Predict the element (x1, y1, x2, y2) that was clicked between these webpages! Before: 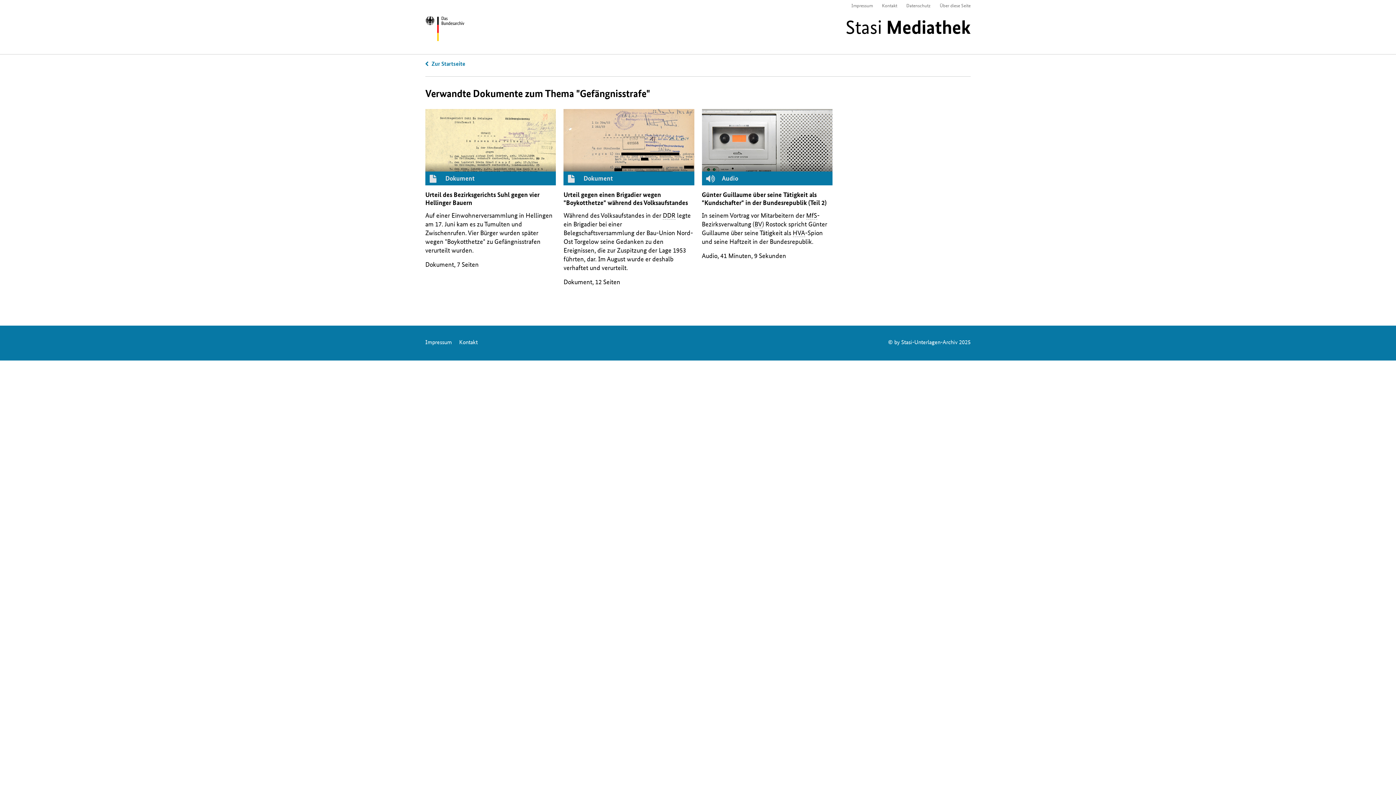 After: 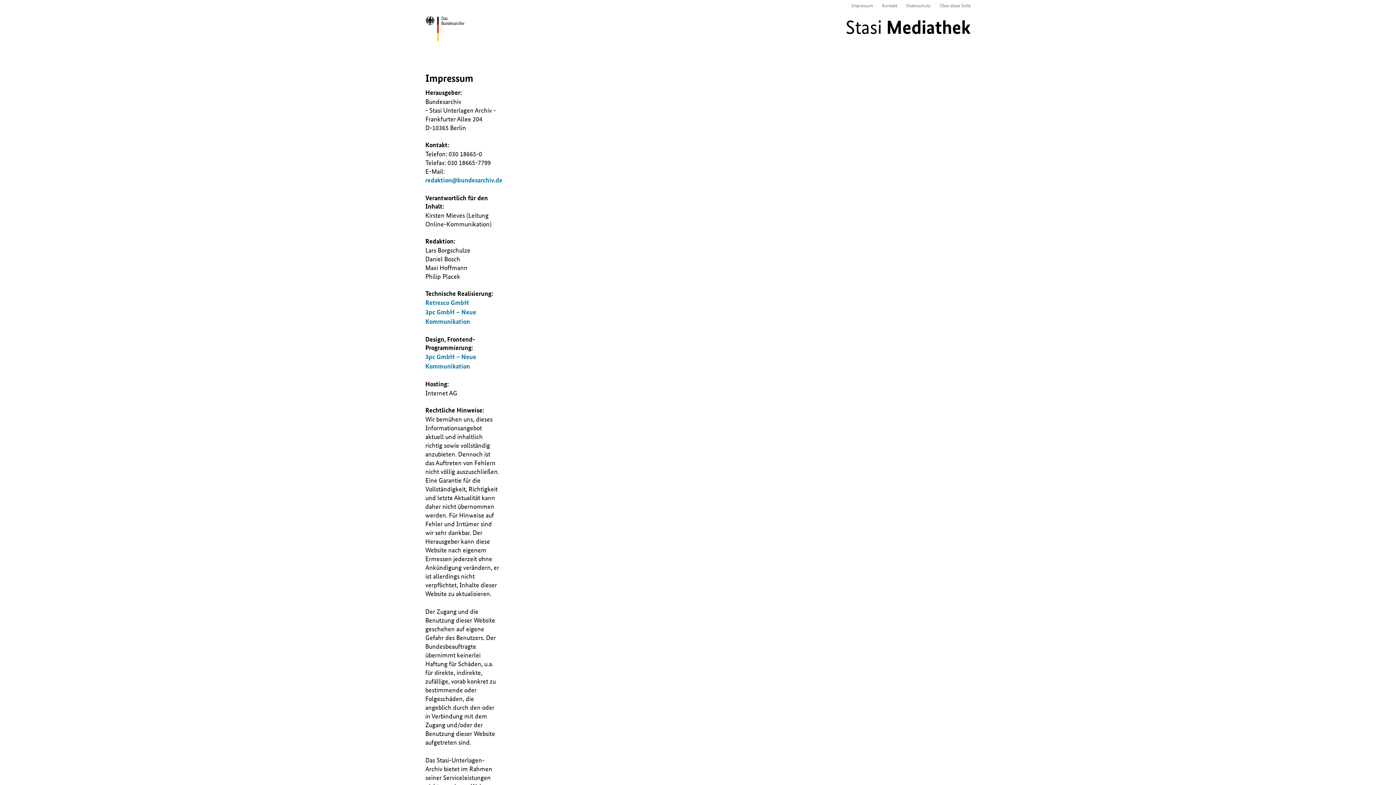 Action: bbox: (851, 1, 873, 8) label: Impressum